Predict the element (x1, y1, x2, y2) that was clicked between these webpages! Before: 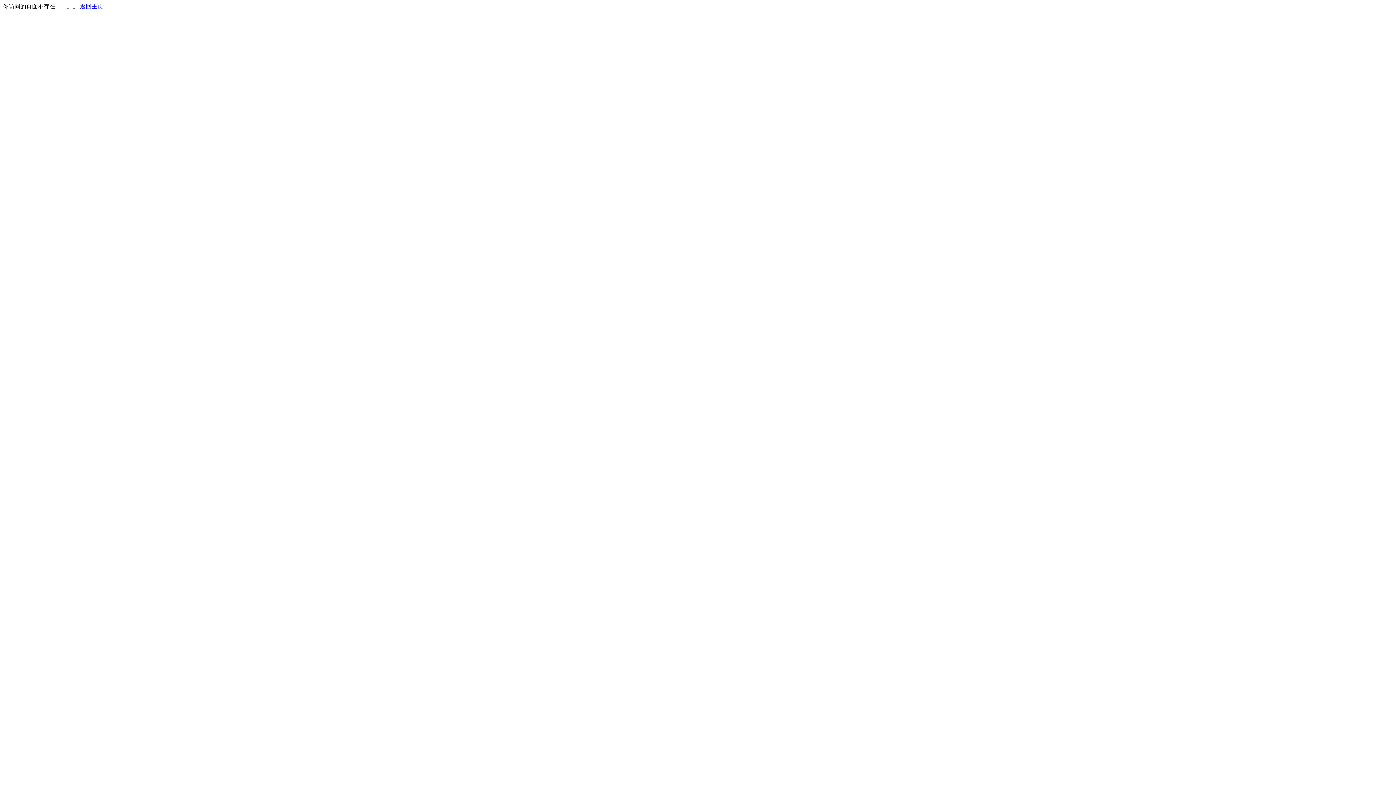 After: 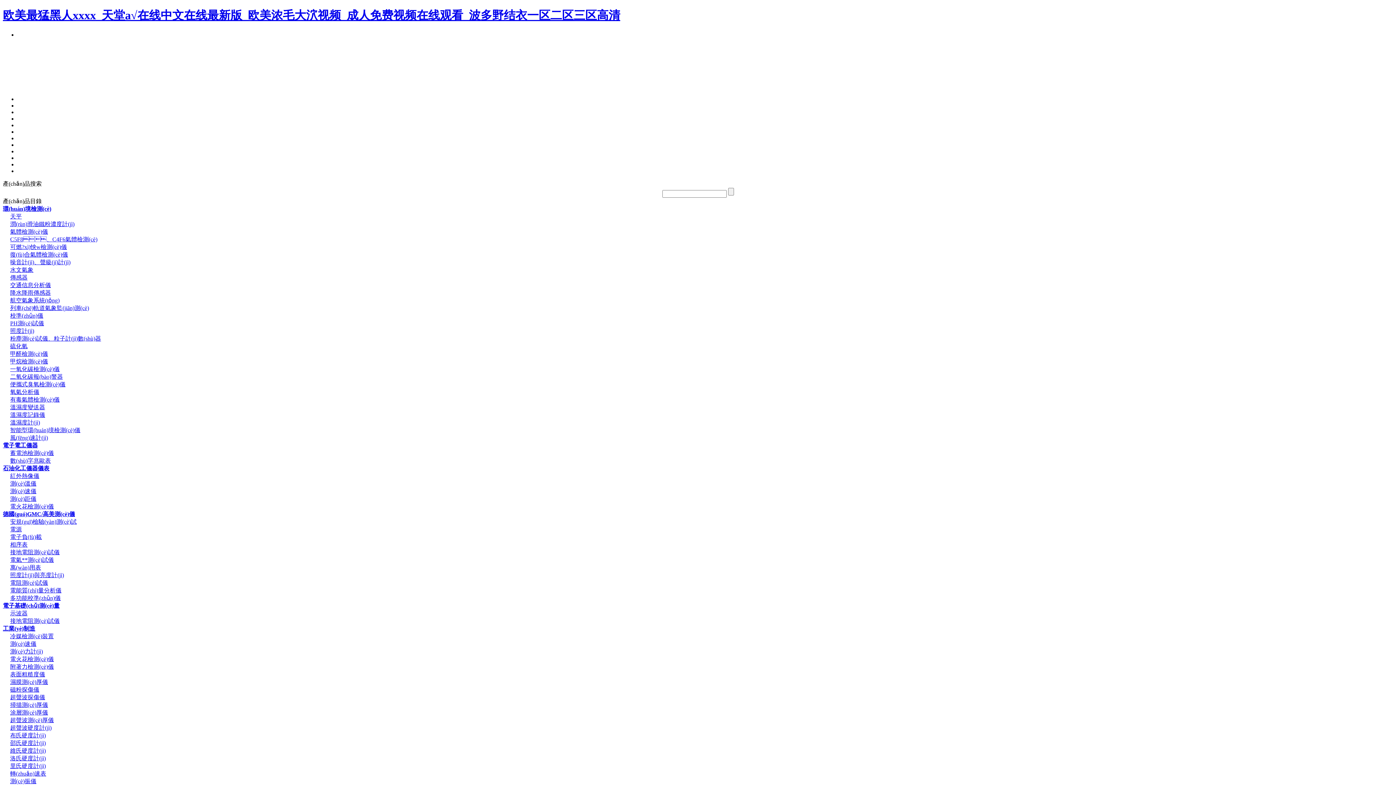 Action: label: 返回主页 bbox: (80, 3, 103, 9)